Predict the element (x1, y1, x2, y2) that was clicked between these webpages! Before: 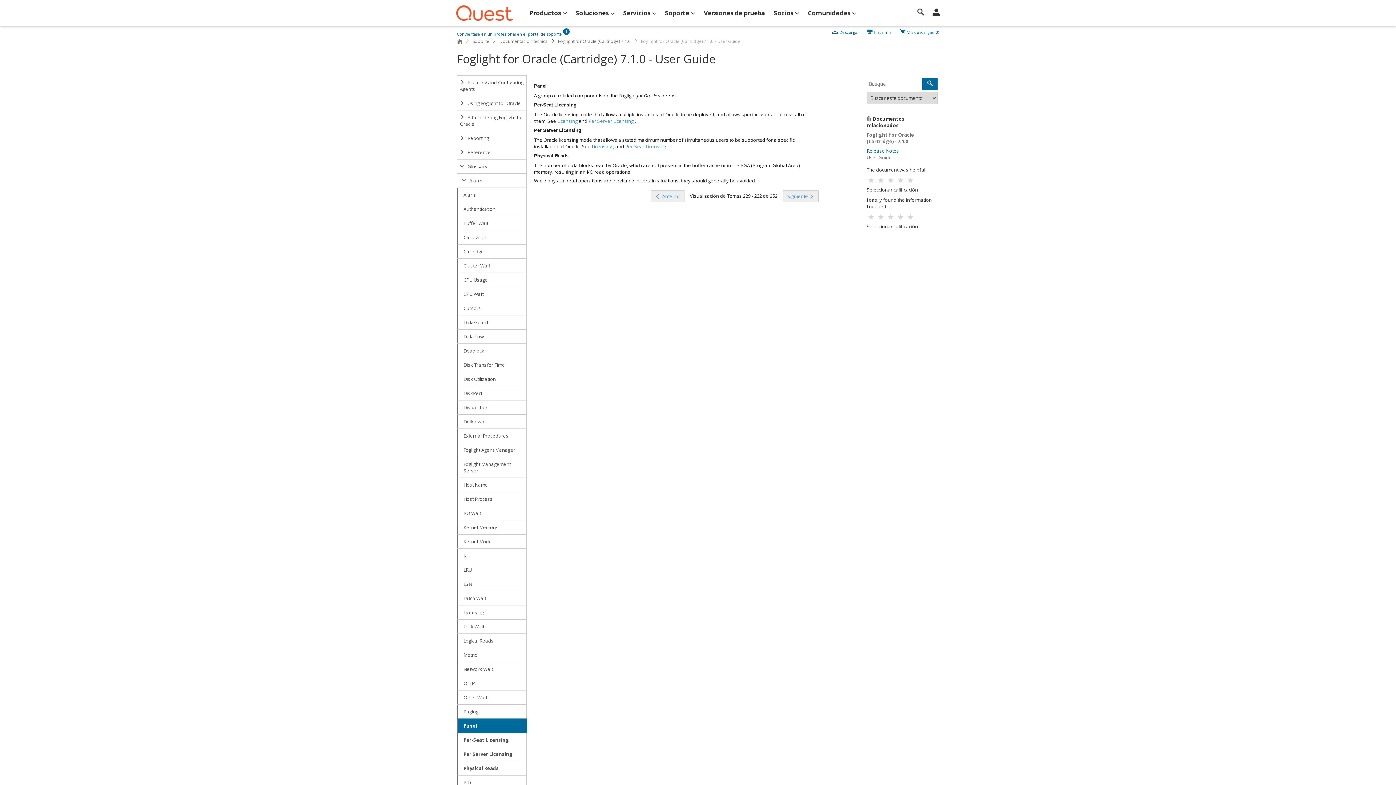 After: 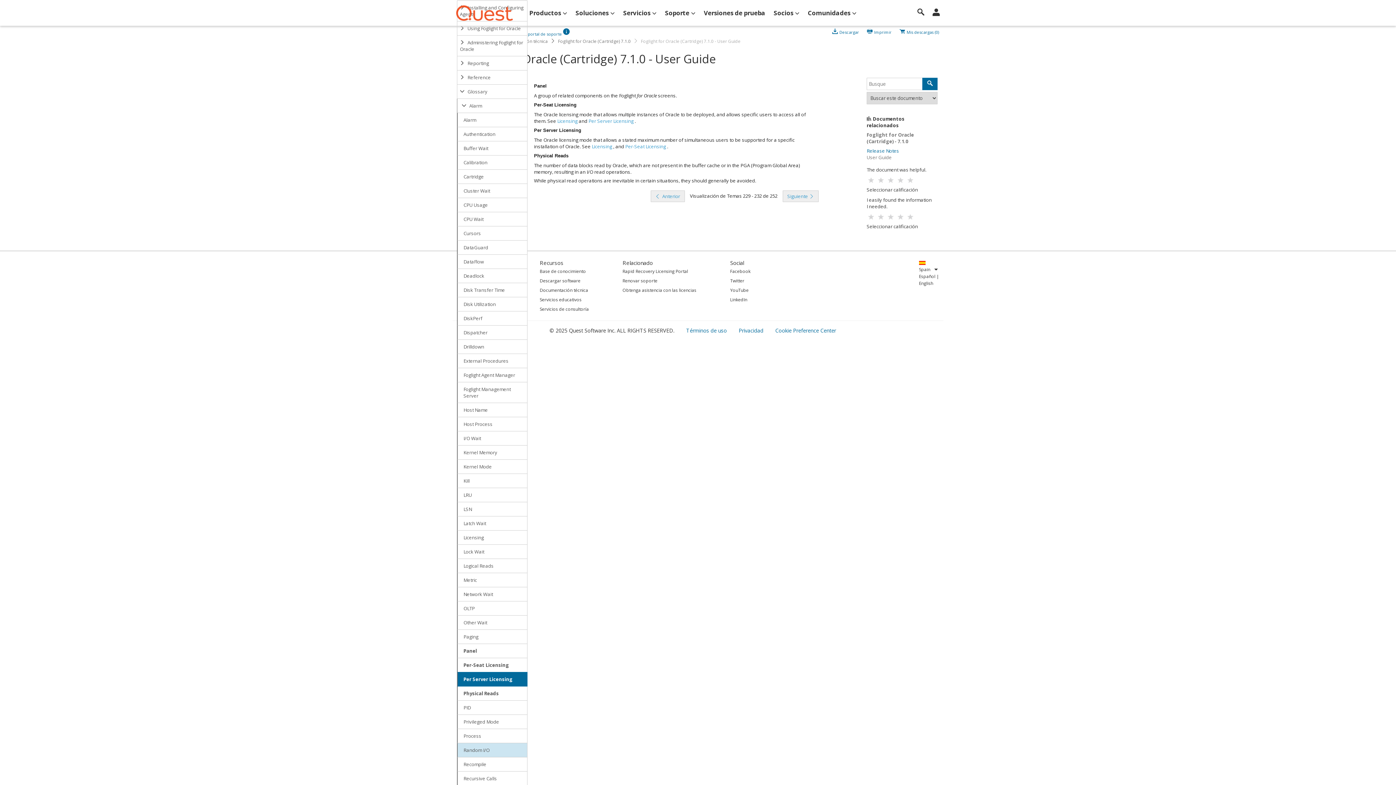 Action: bbox: (457, 747, 527, 761) label: Per Server Licensing